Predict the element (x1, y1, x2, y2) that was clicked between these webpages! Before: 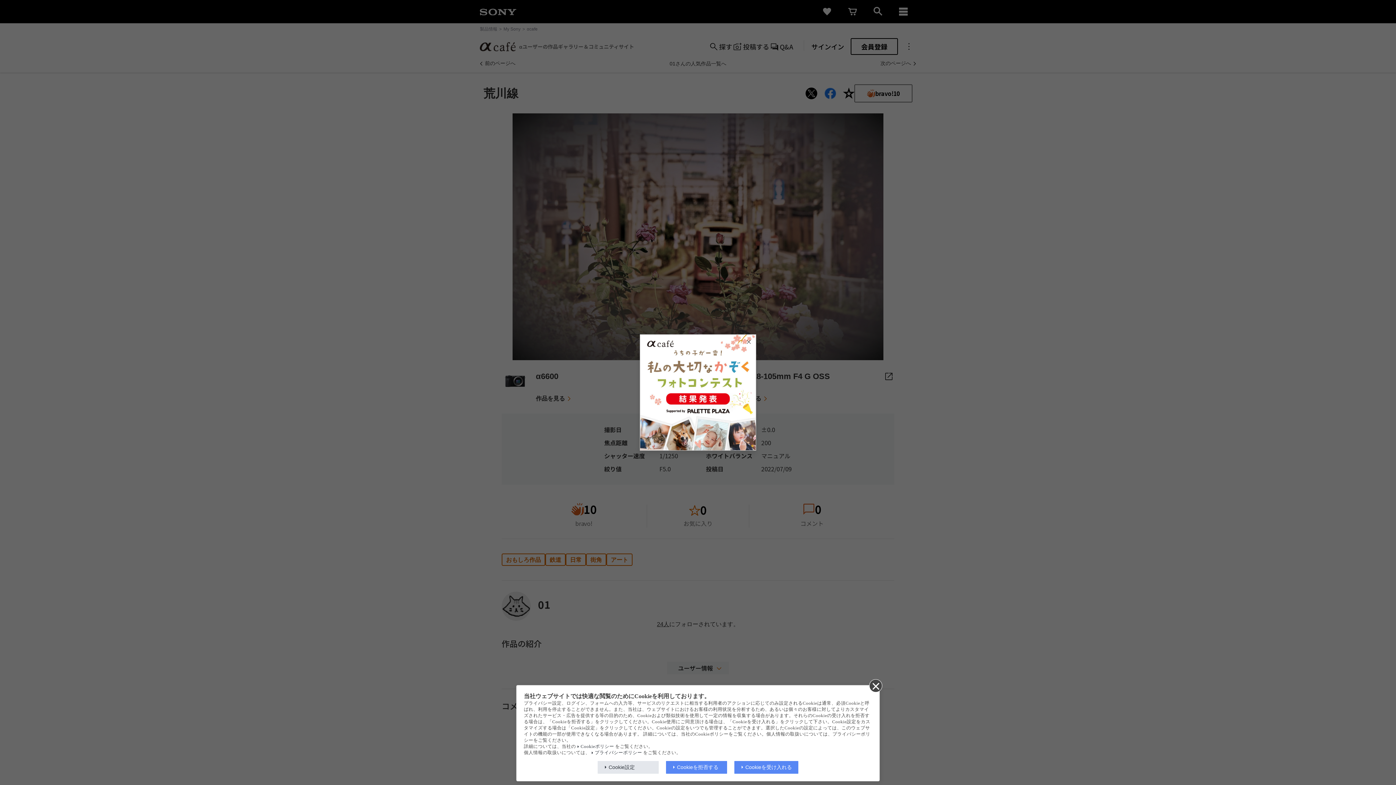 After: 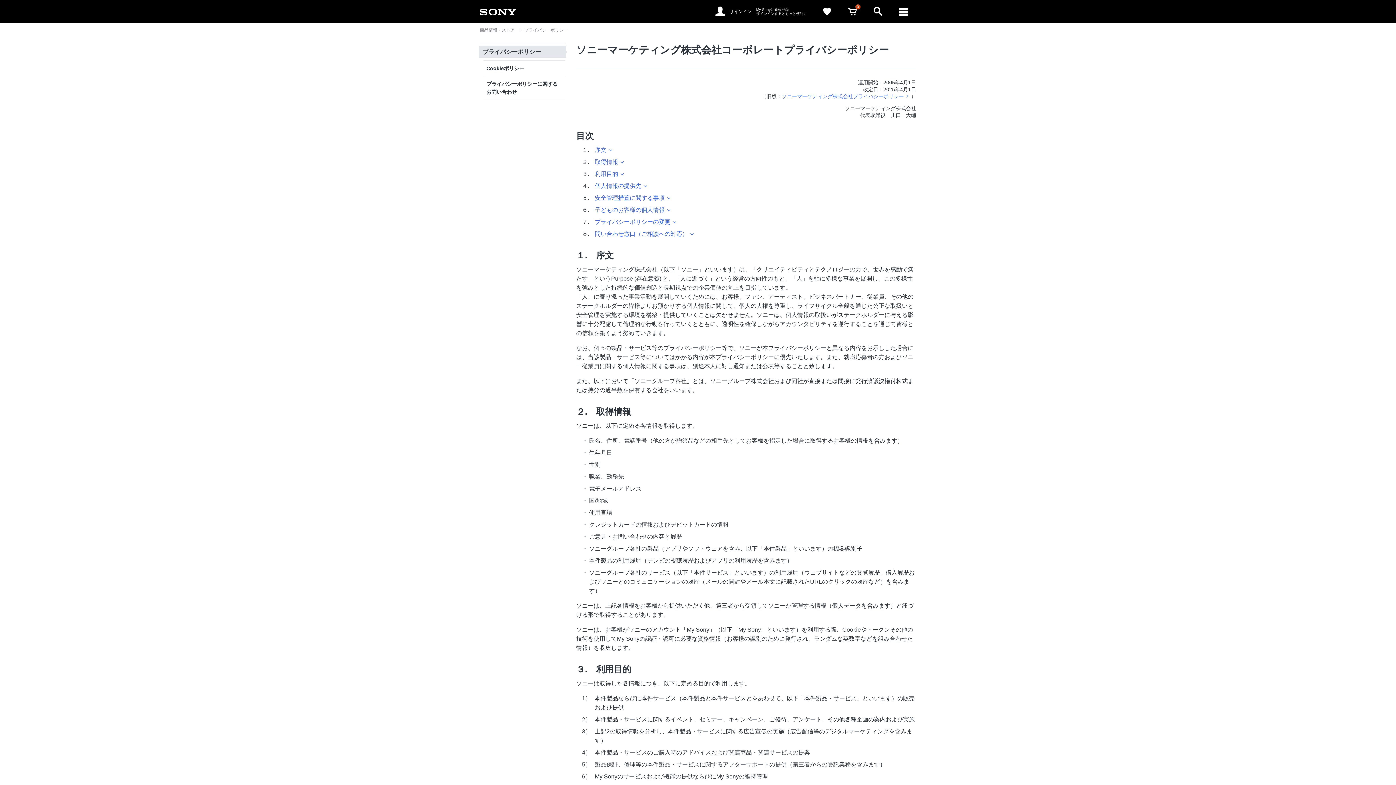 Action: bbox: (591, 750, 642, 755) label: プライバシーポリシー